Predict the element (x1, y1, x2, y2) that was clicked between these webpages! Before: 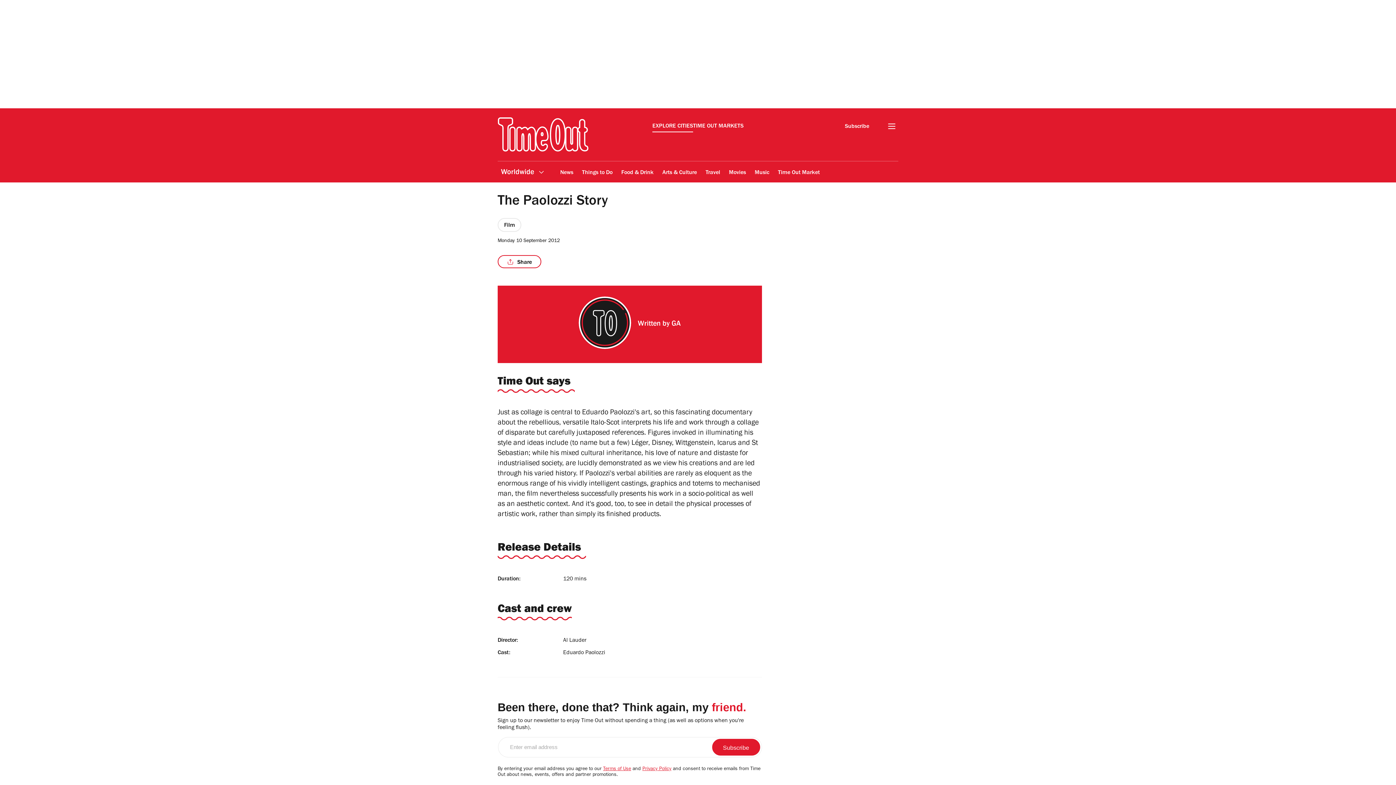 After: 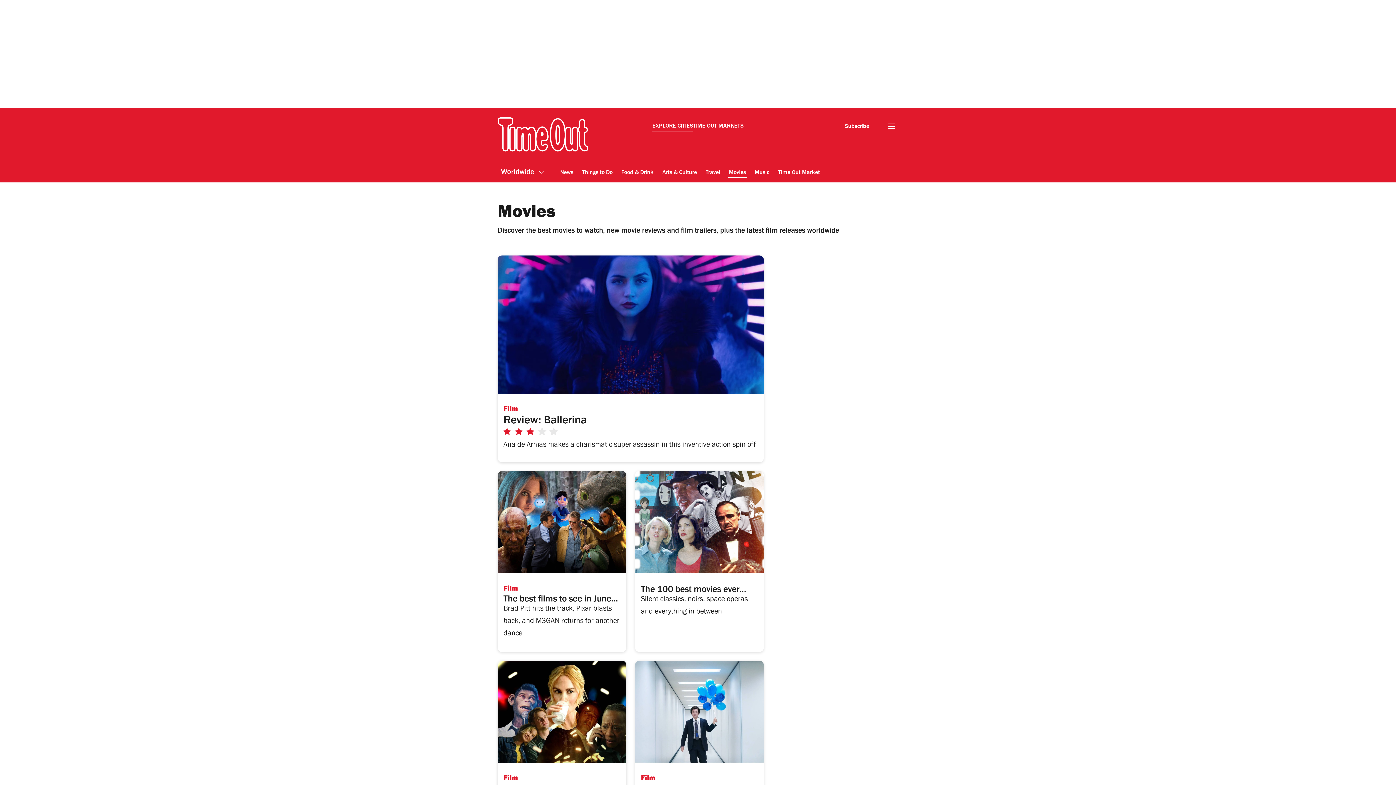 Action: bbox: (728, 164, 746, 181) label: Movies